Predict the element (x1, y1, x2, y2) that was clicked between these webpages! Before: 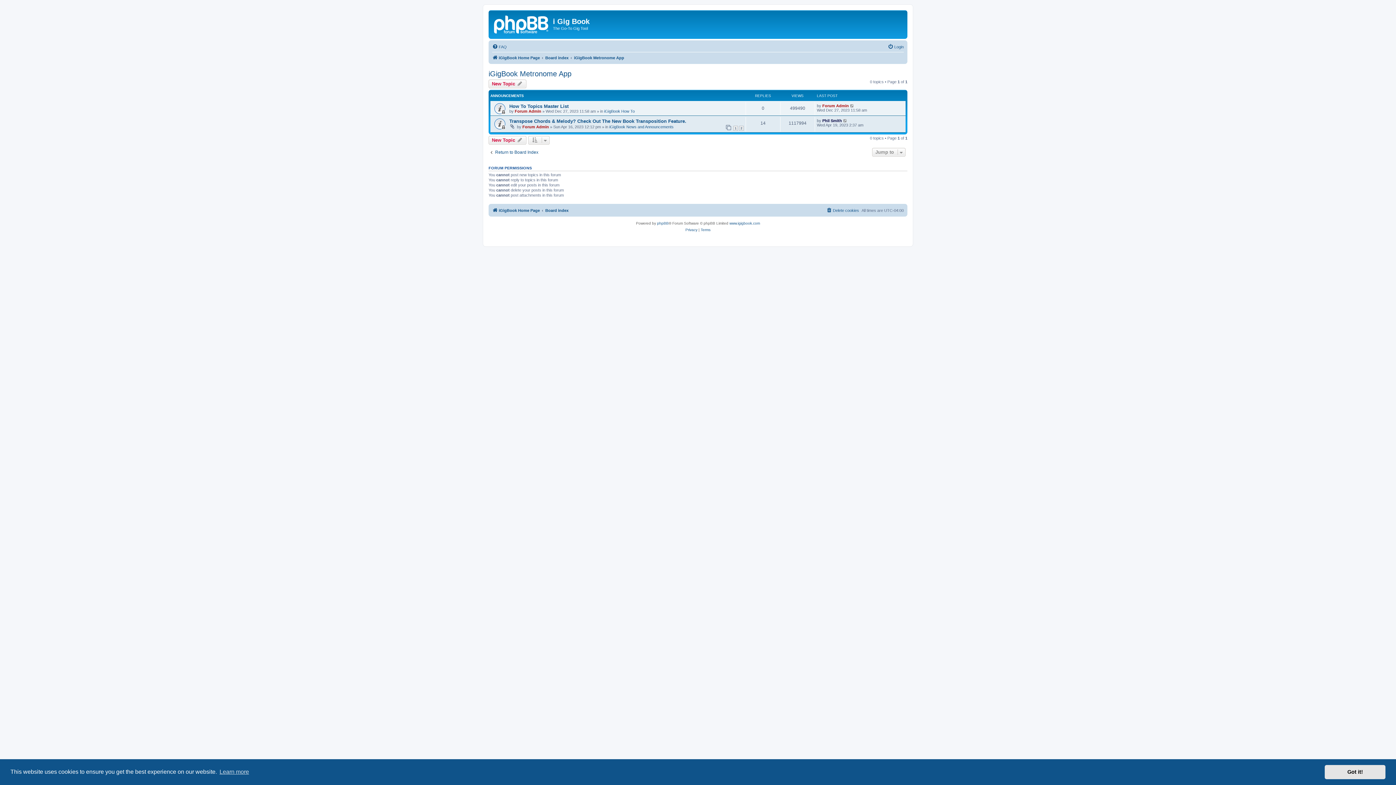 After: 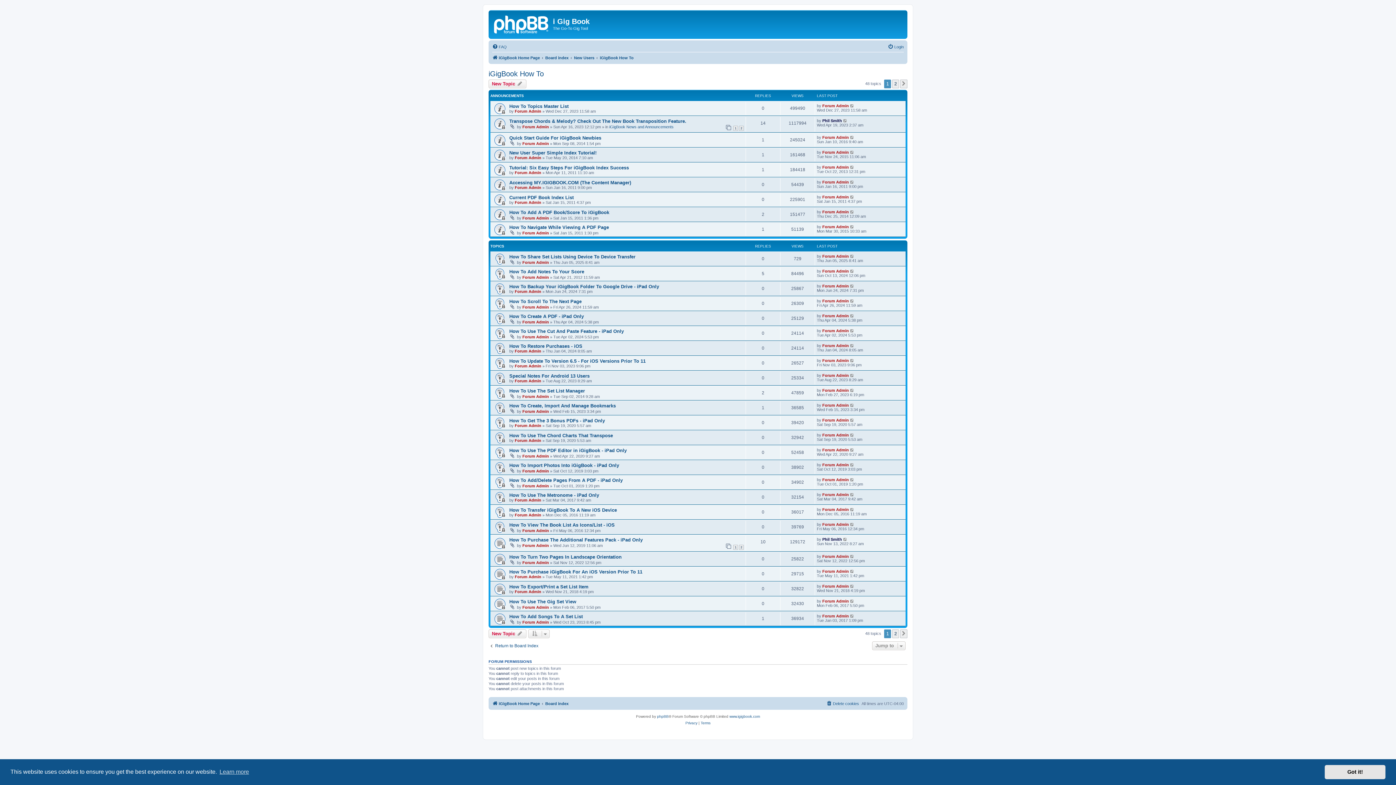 Action: label: iGigBook How To bbox: (604, 108, 634, 113)